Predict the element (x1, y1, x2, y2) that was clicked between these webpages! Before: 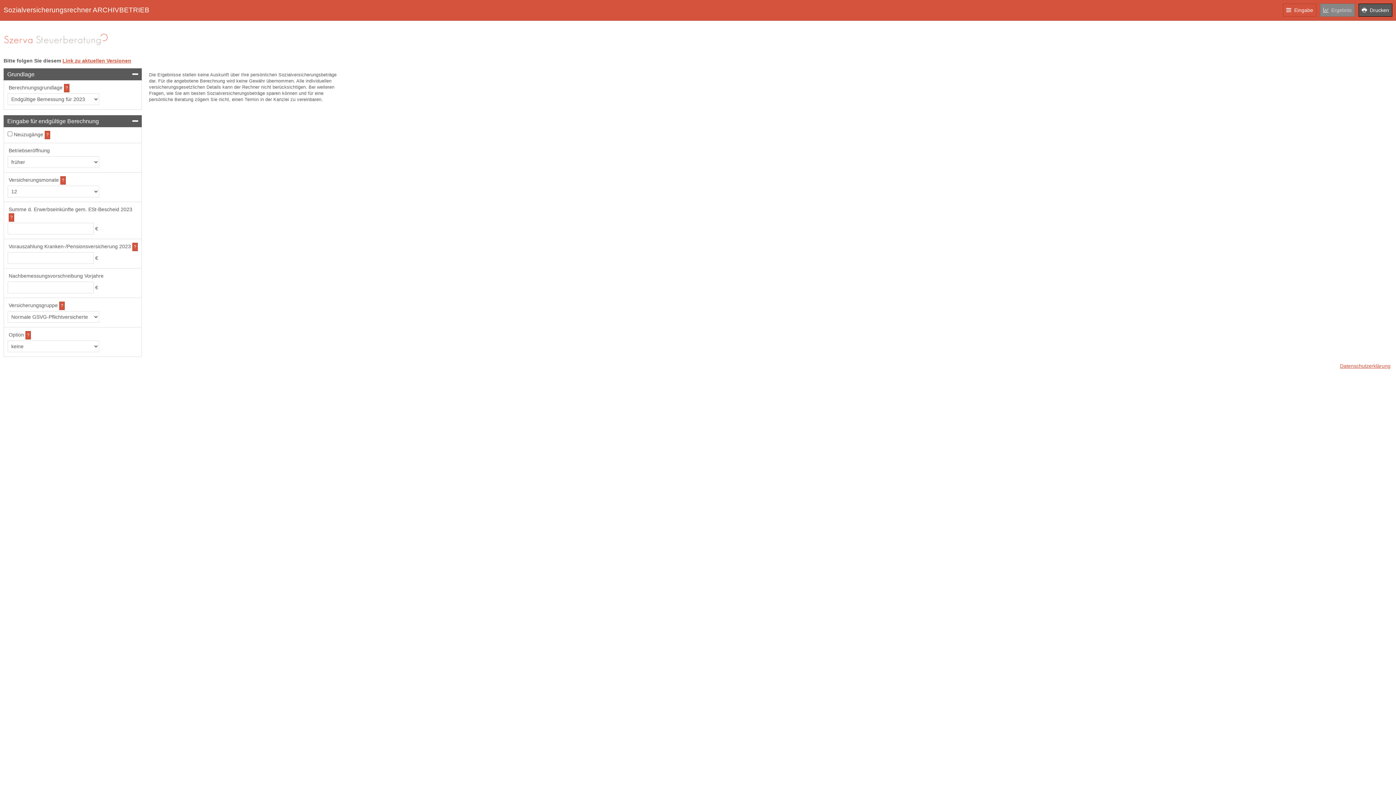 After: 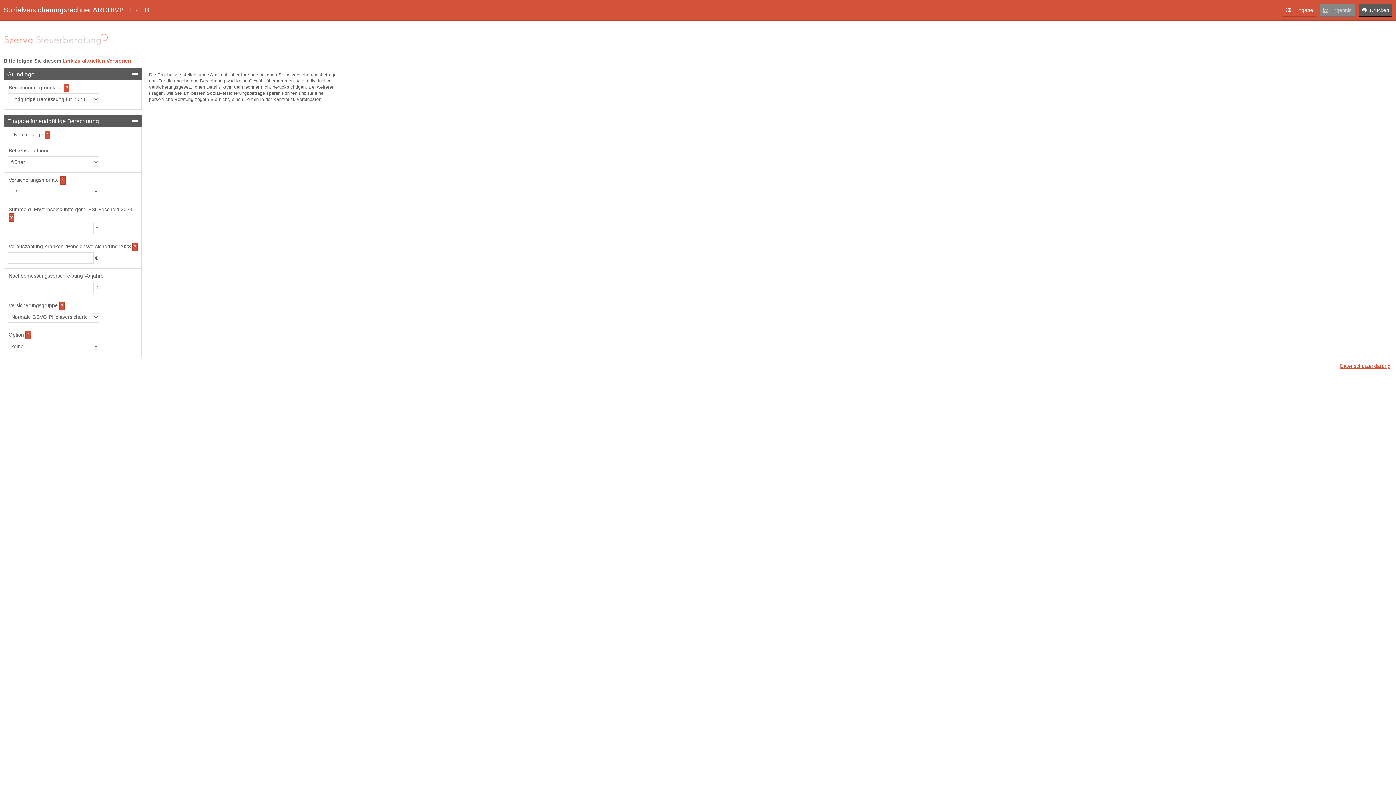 Action: bbox: (1338, 361, 1392, 370) label: Datenschutzerklärung